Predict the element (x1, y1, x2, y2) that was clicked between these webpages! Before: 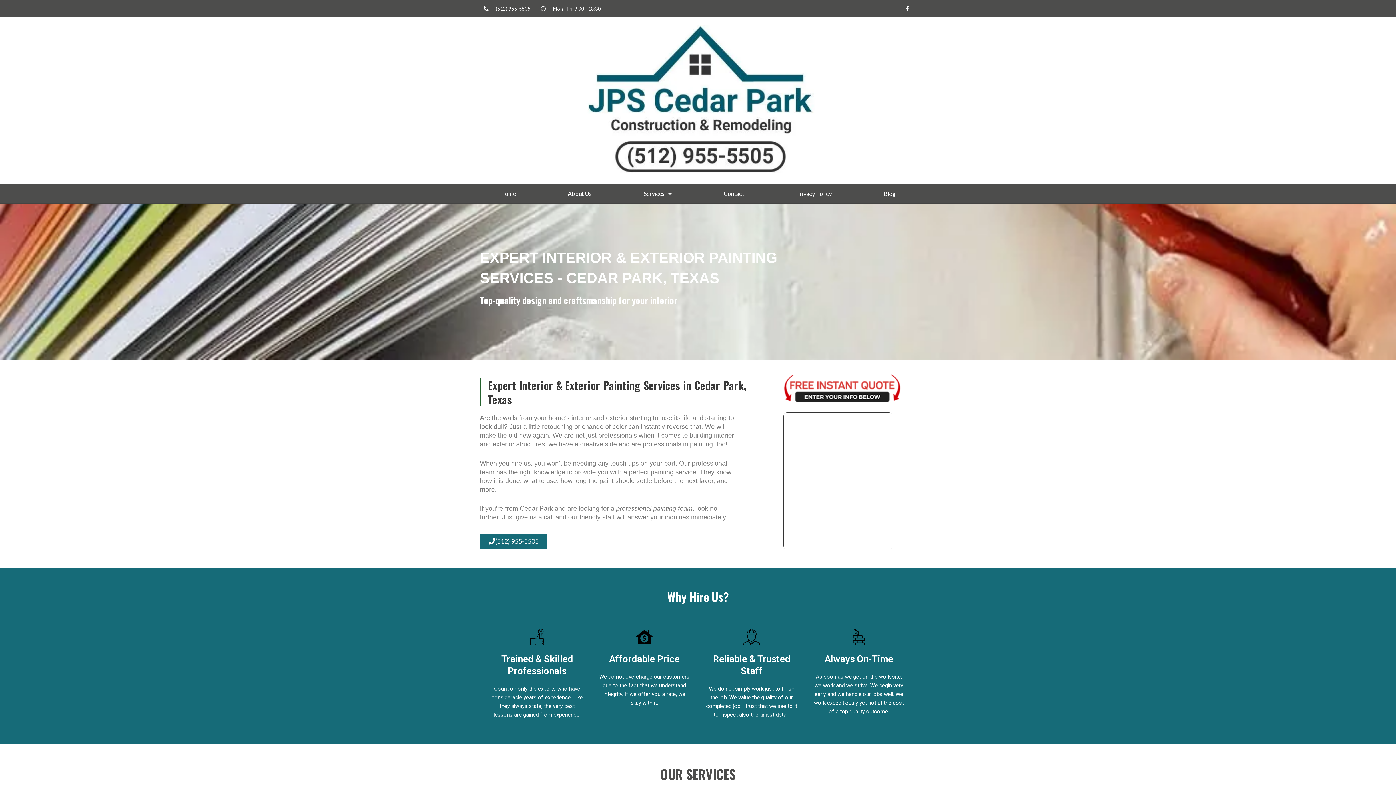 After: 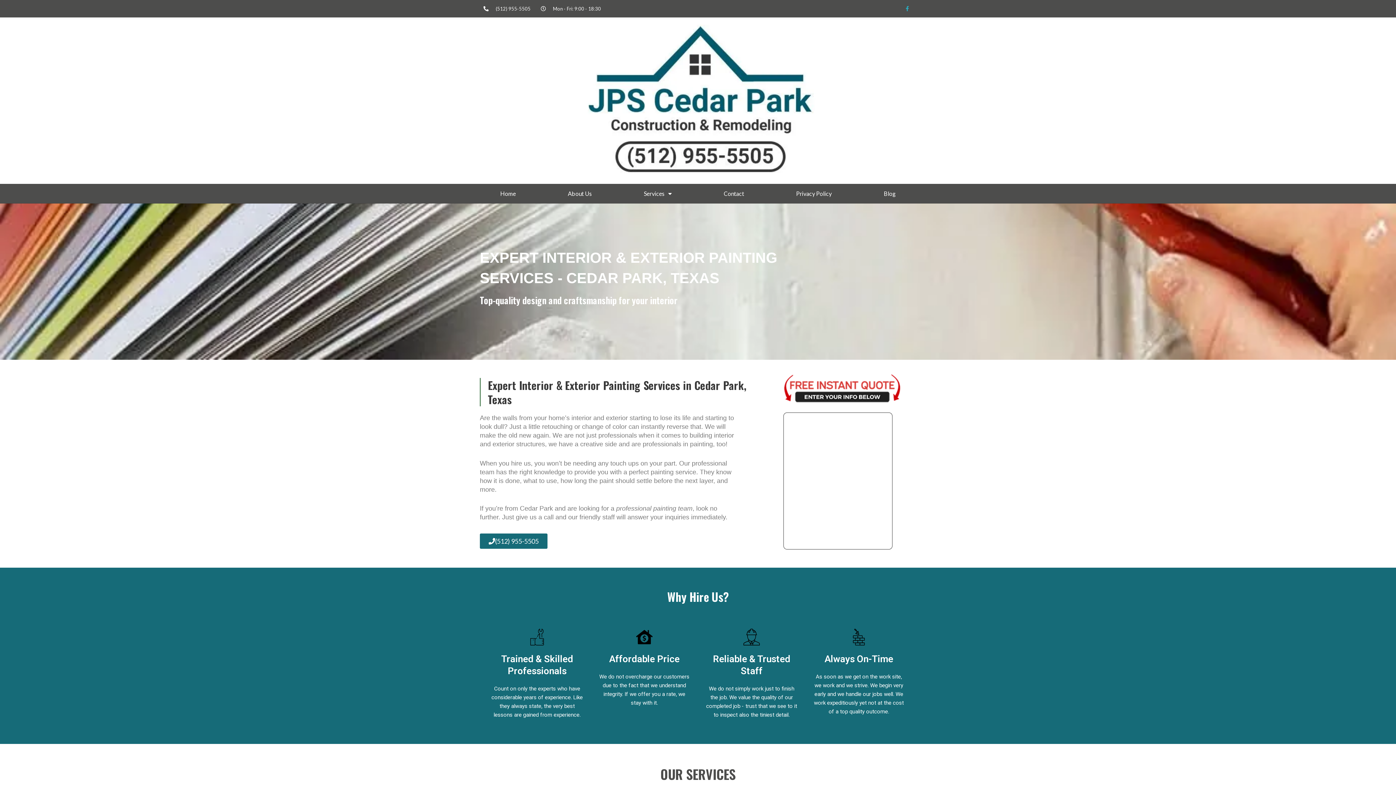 Action: label: Facebook-f bbox: (902, 3, 912, 13)